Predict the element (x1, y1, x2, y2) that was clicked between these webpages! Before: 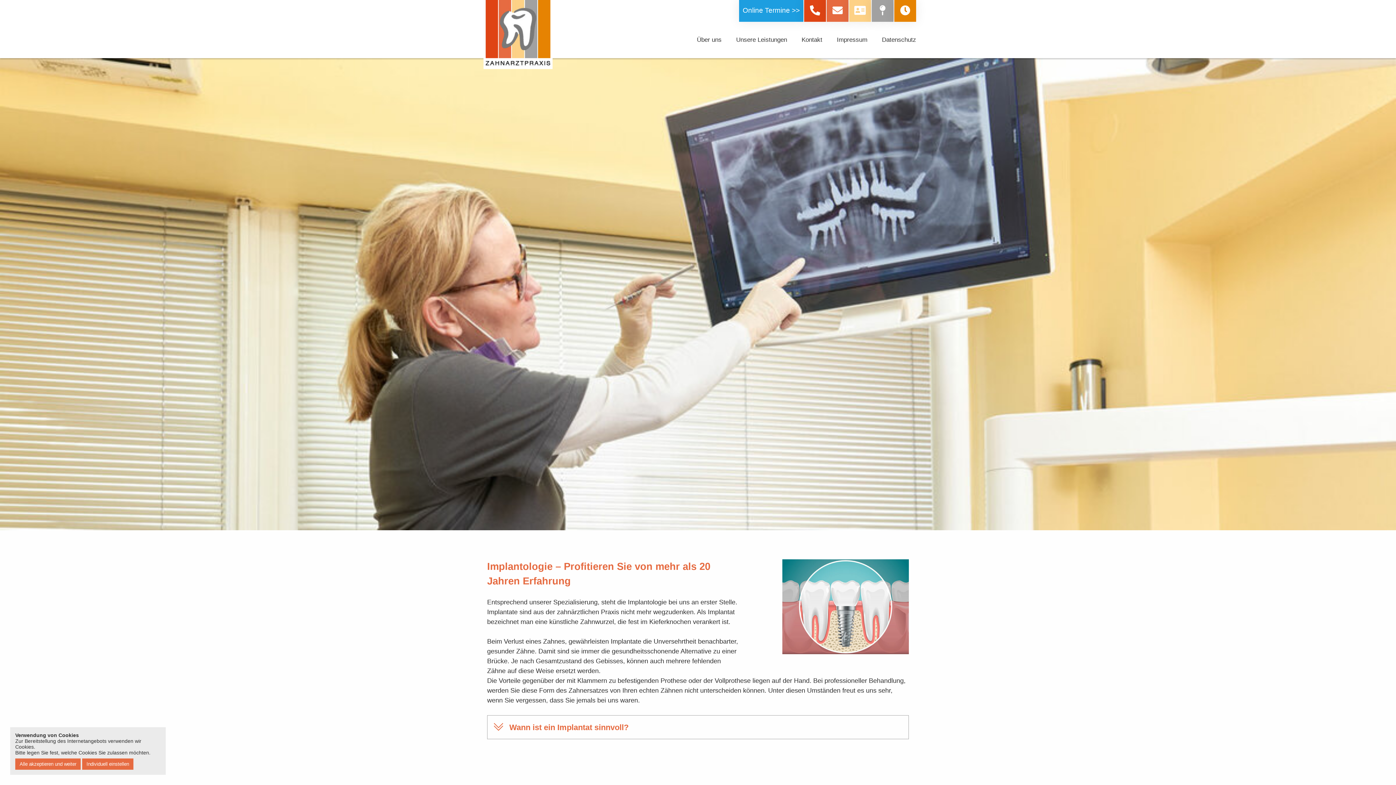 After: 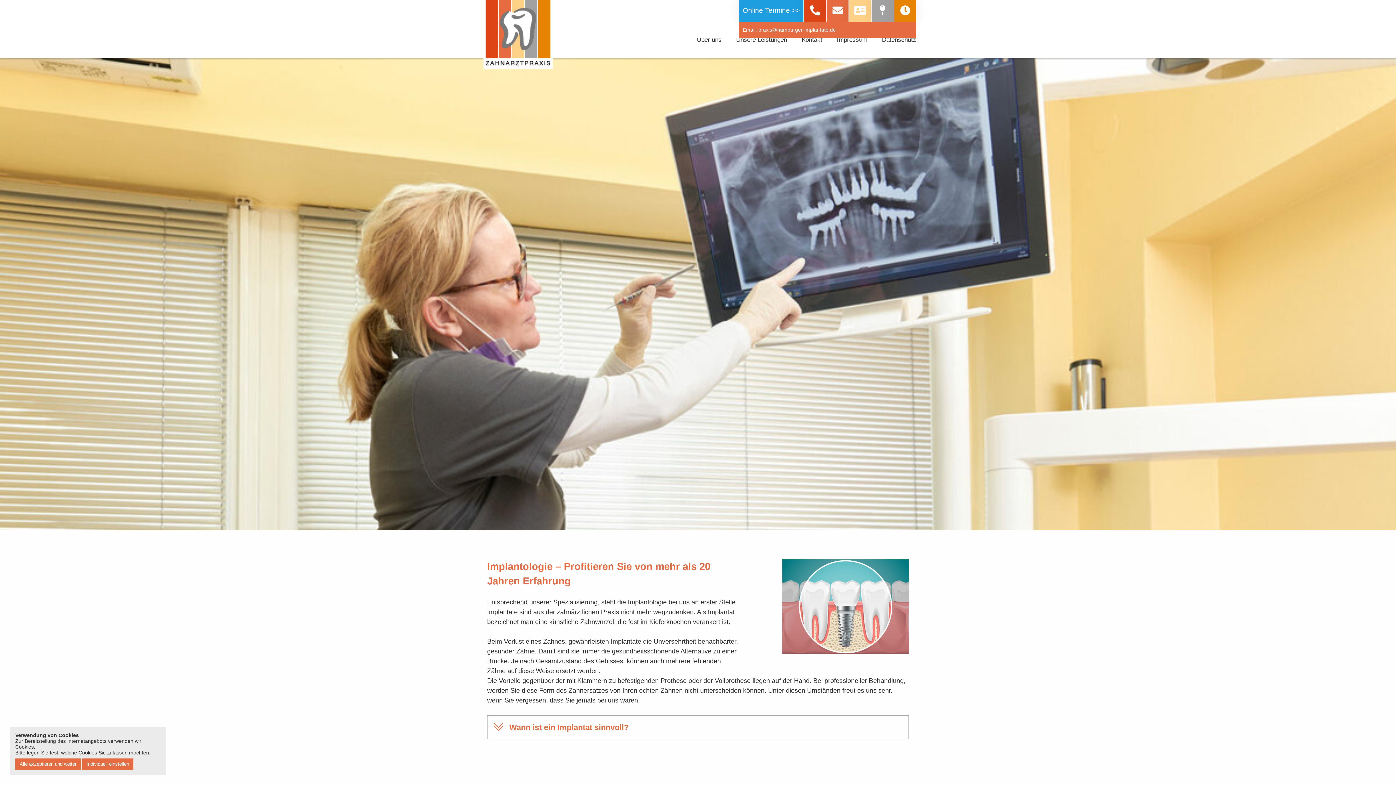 Action: bbox: (826, 0, 848, 21)